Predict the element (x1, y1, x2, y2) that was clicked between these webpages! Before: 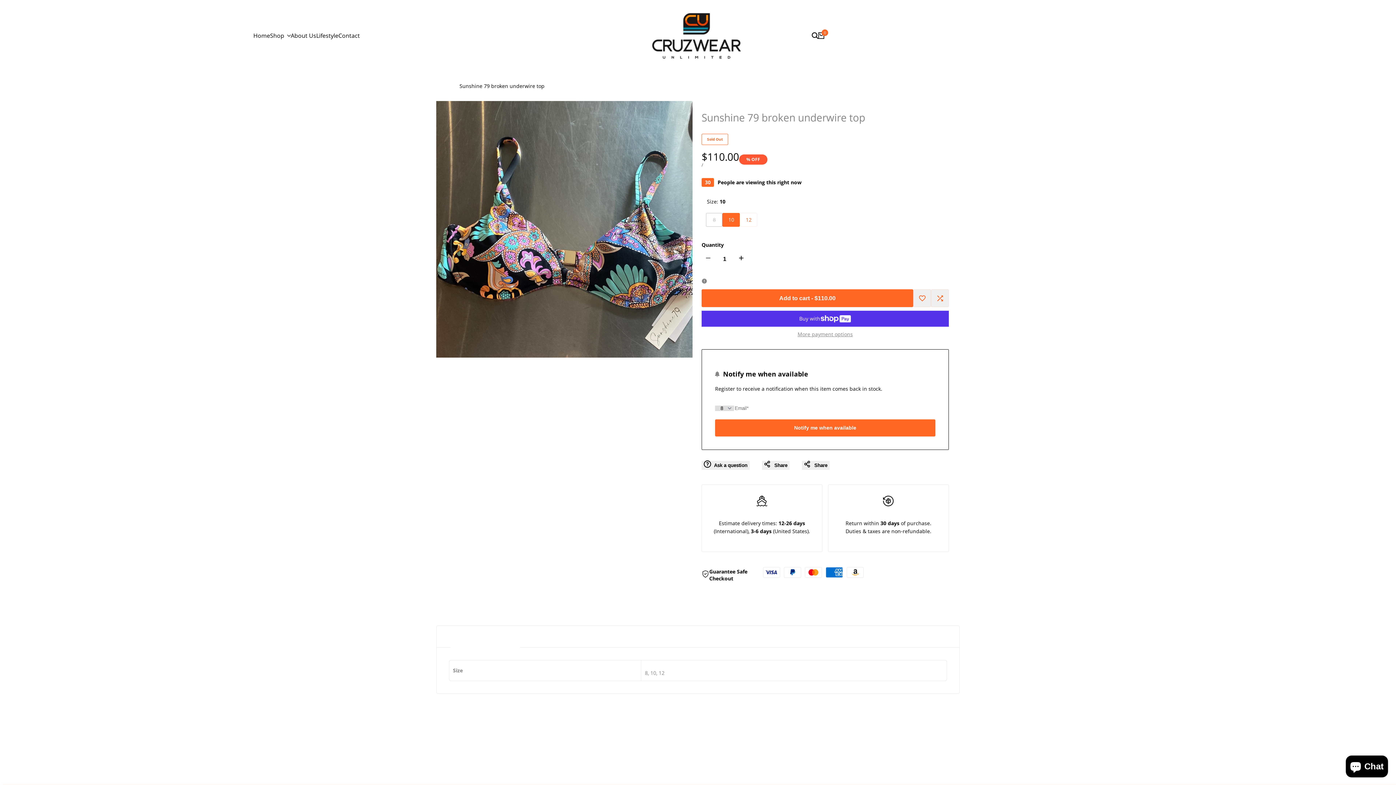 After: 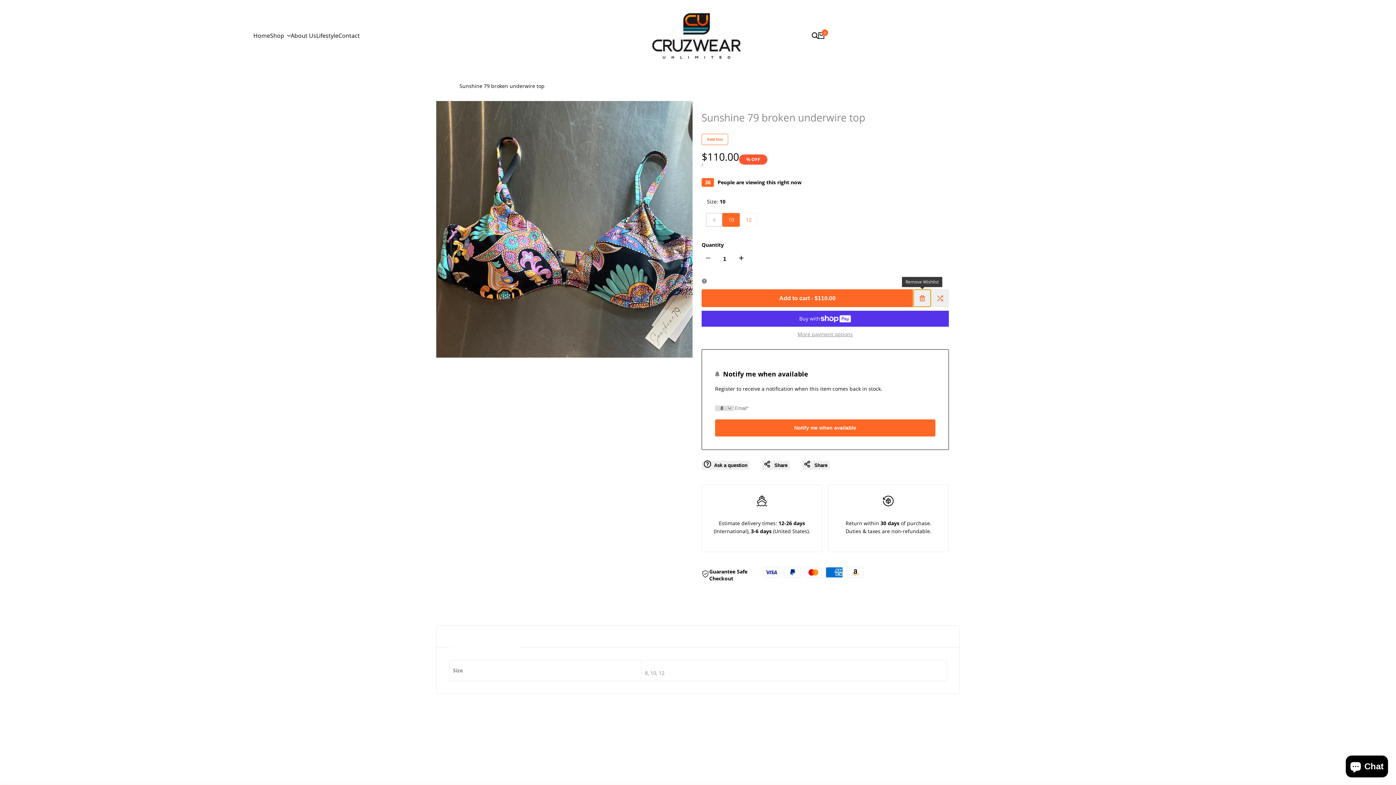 Action: label: Add to Wishlist bbox: (913, 289, 931, 307)